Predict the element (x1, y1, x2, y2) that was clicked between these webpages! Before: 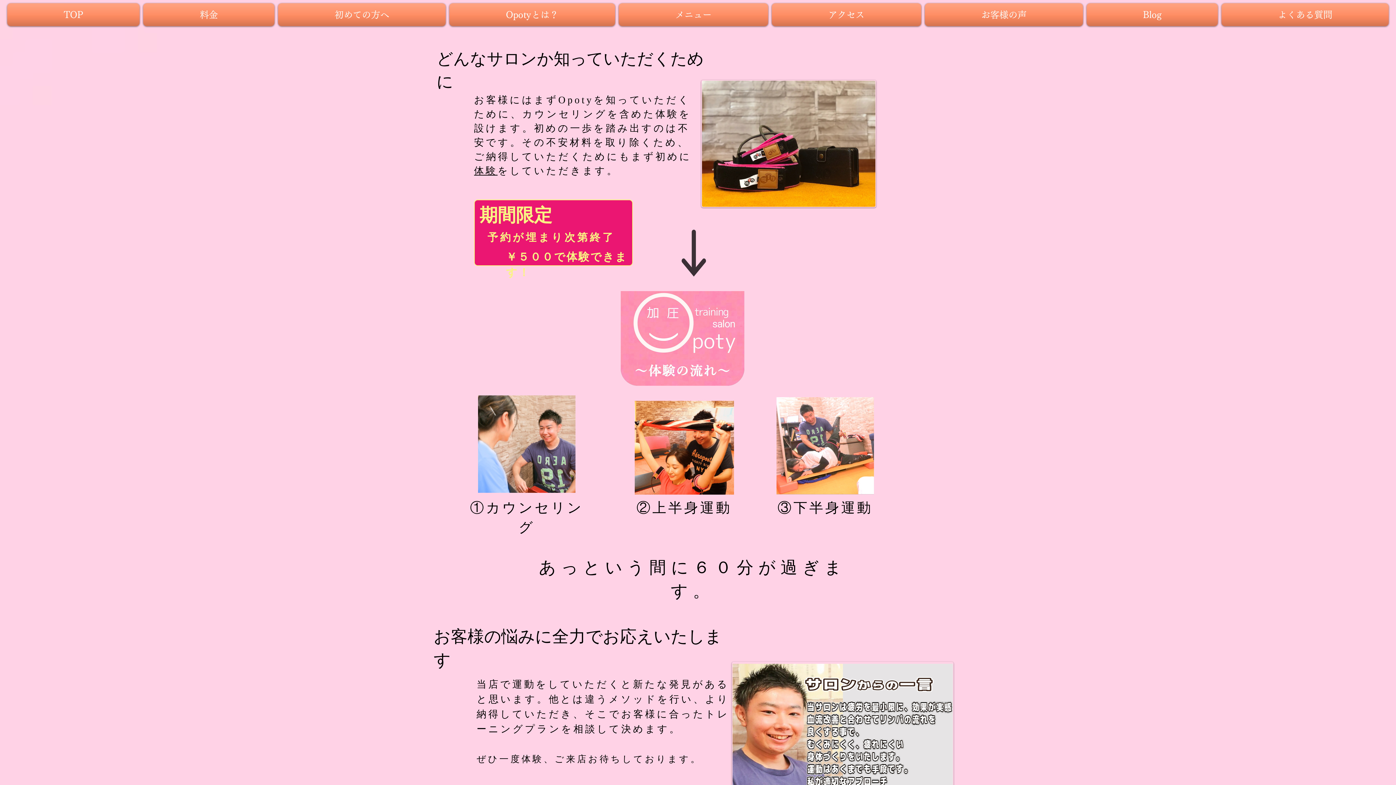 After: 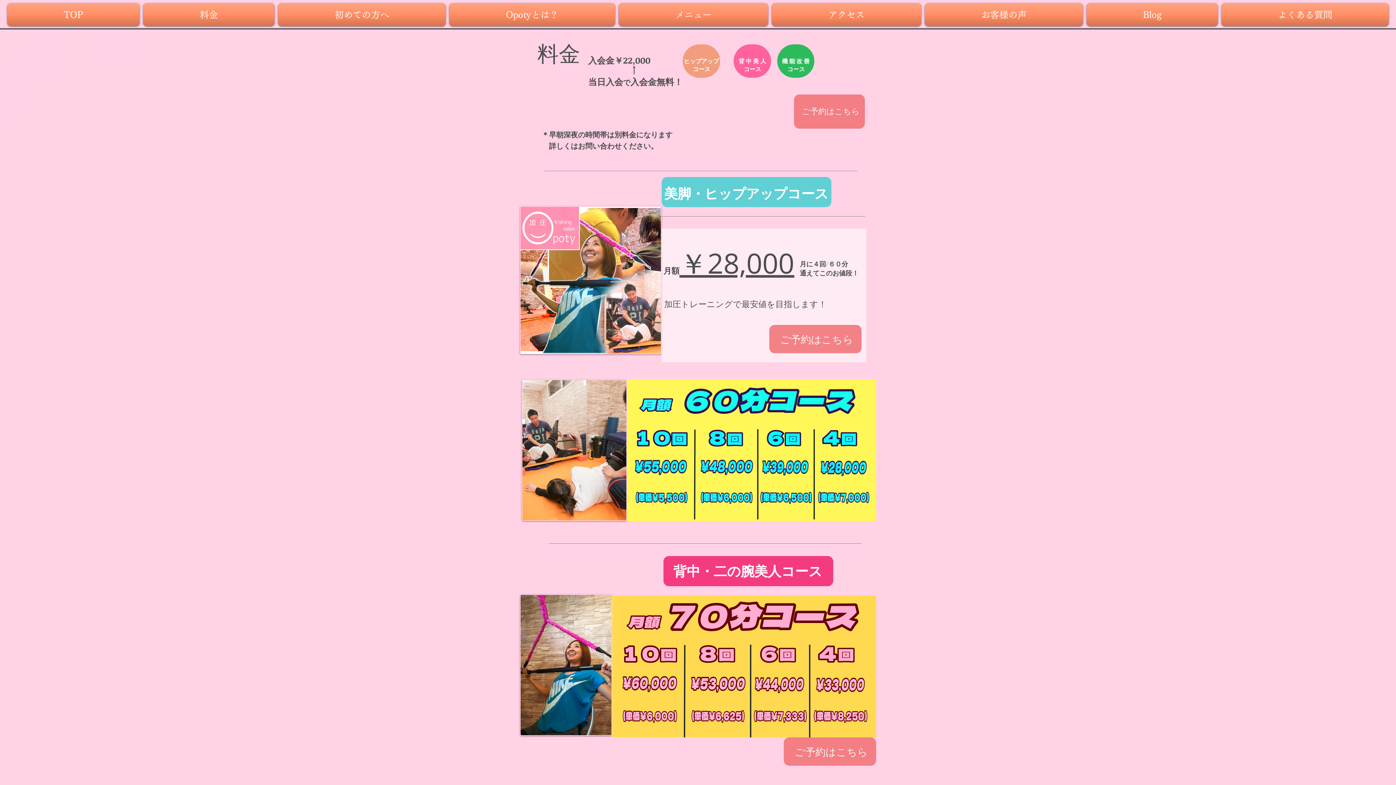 Action: bbox: (141, 3, 276, 26) label: 料金